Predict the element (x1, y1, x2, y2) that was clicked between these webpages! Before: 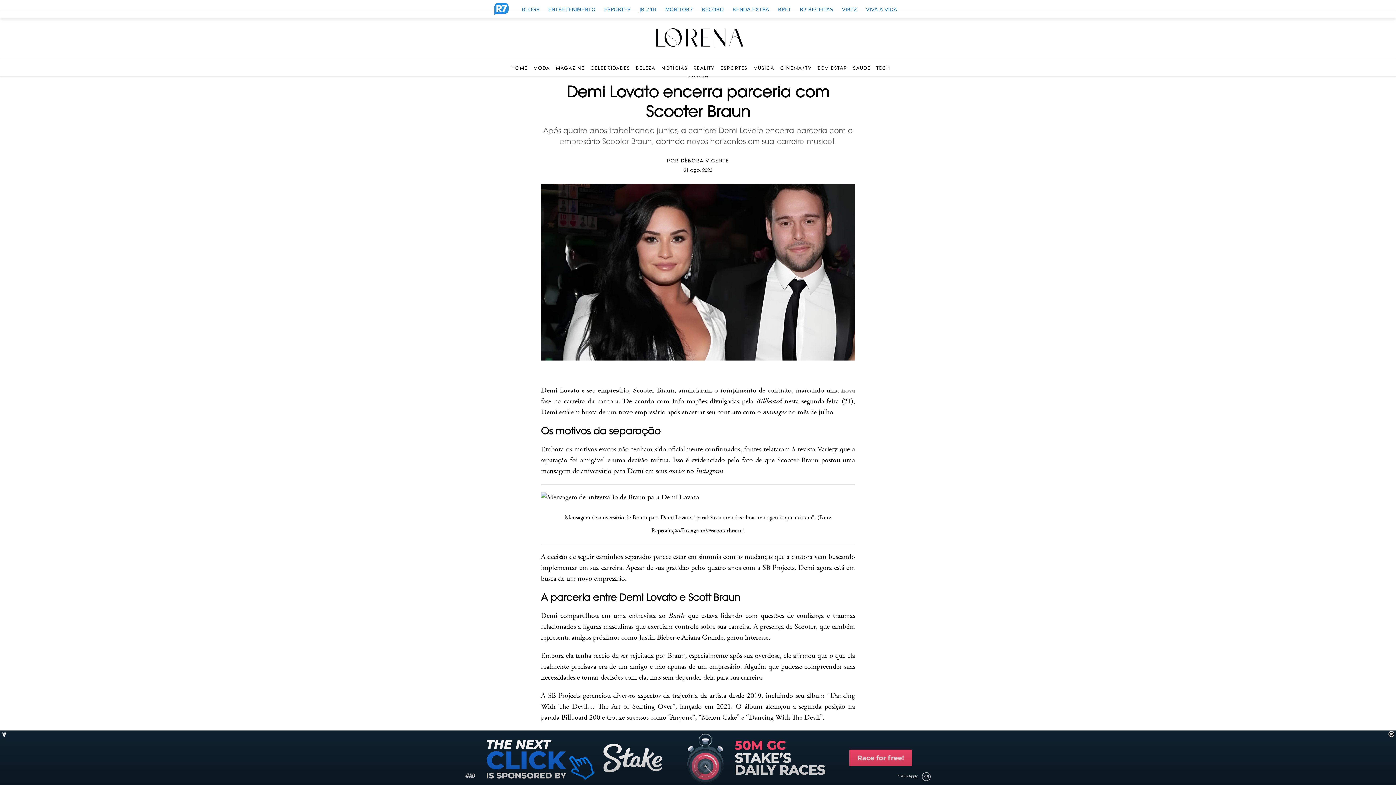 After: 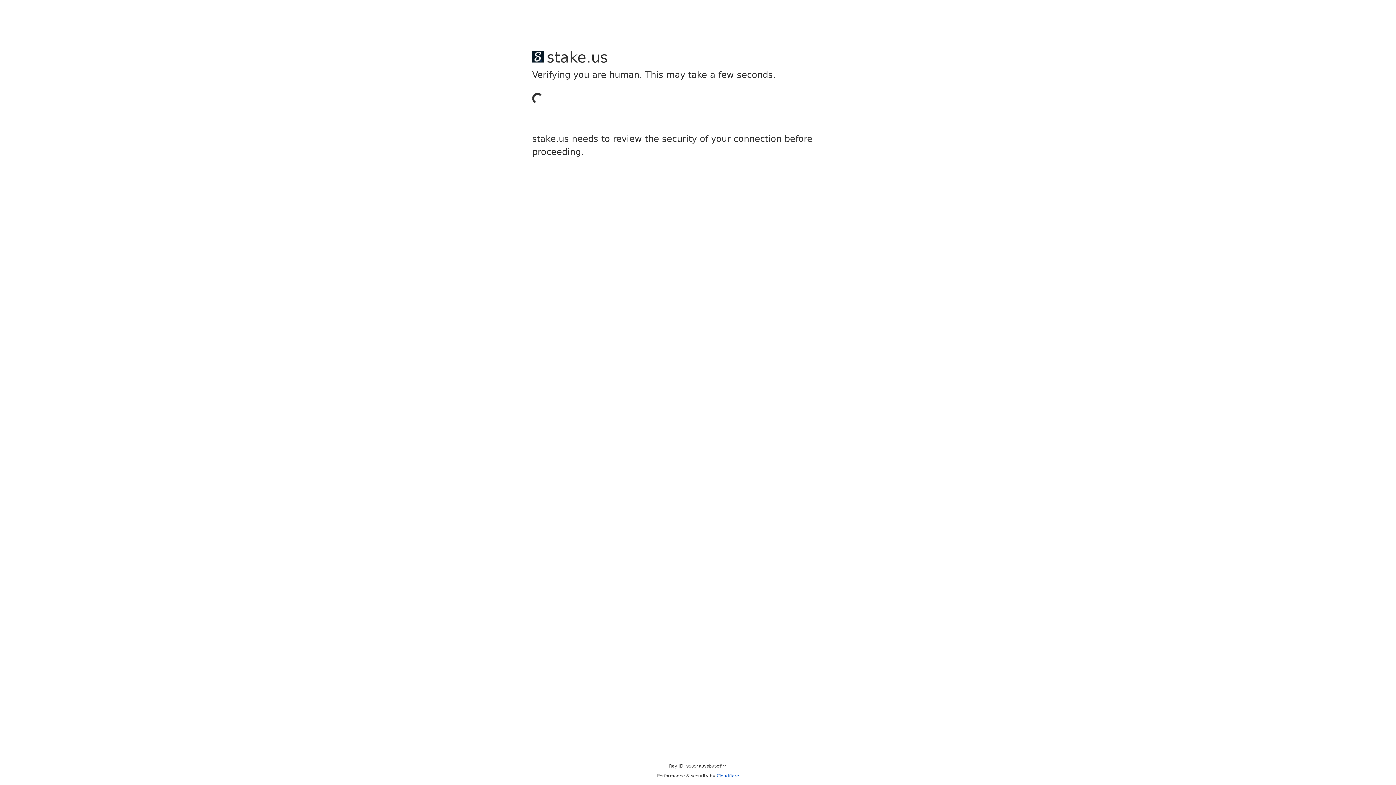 Action: label: NOTÍCIAS bbox: (661, 65, 687, 70)